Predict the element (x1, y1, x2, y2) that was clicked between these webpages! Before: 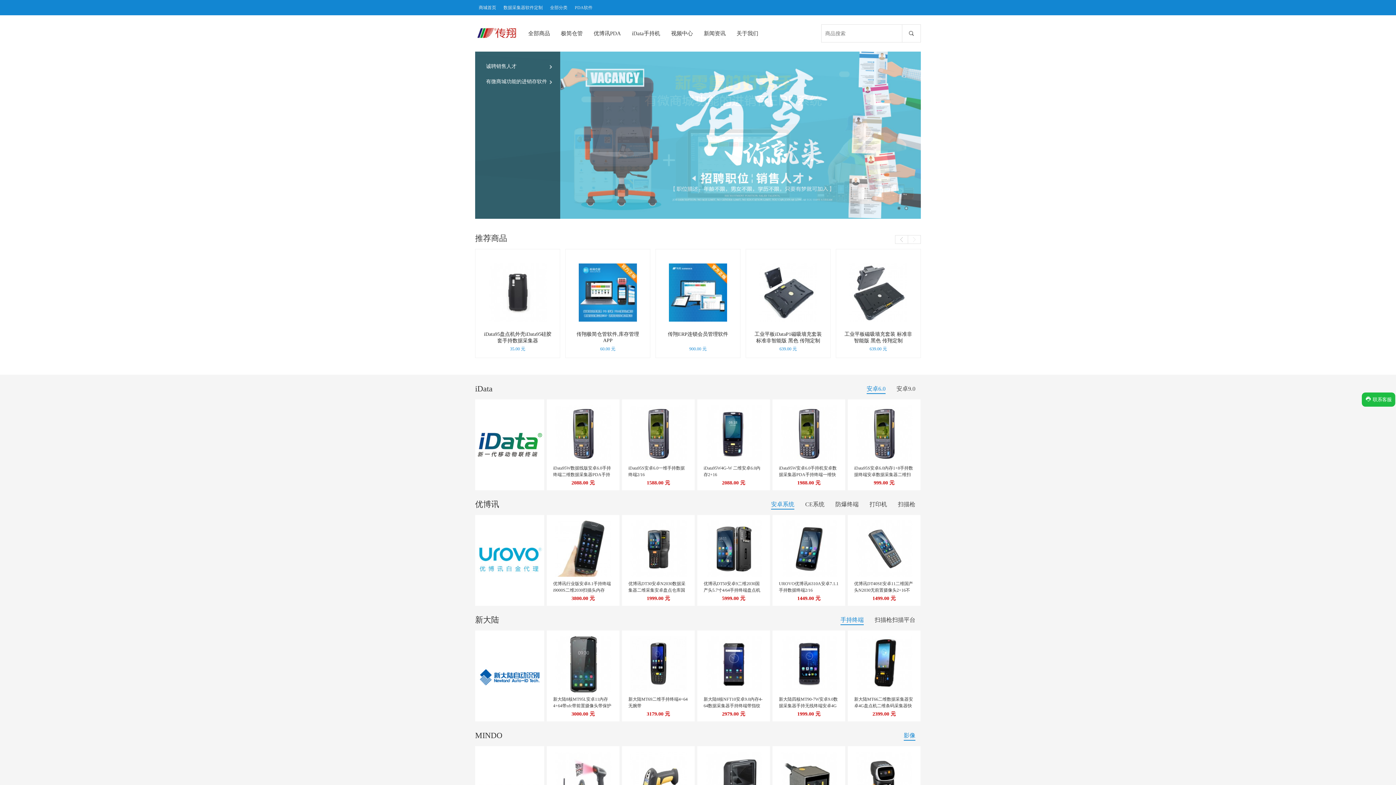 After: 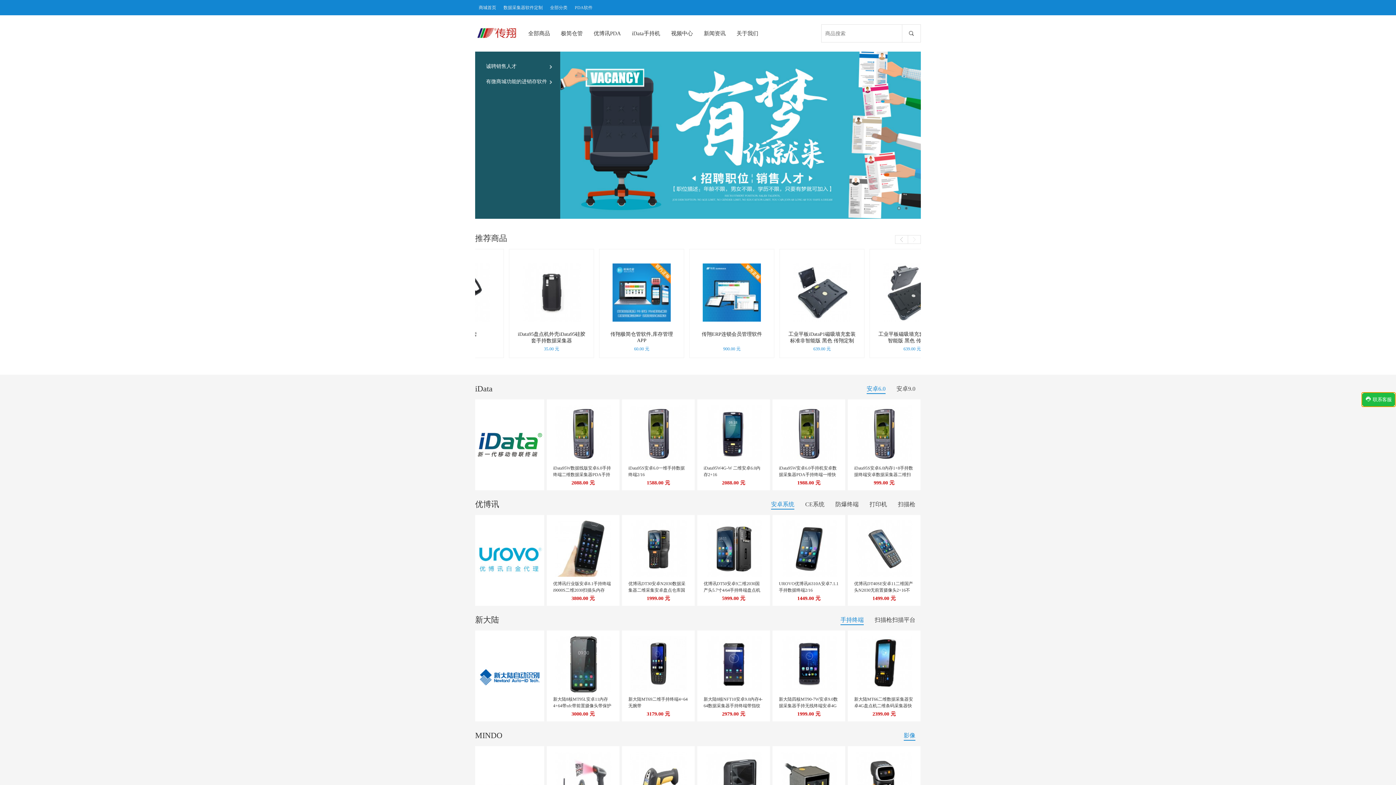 Action: label:  联系客服 bbox: (1362, 392, 1395, 406)